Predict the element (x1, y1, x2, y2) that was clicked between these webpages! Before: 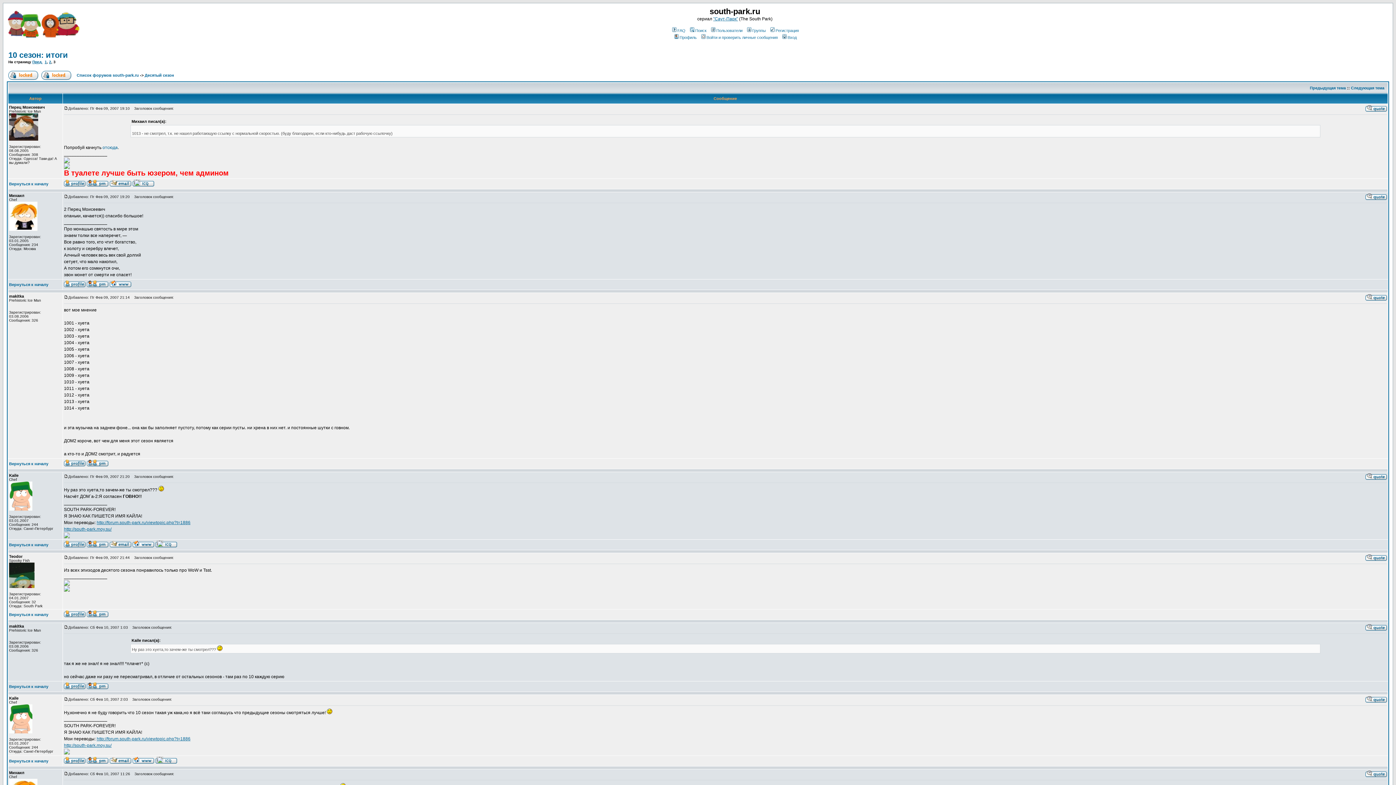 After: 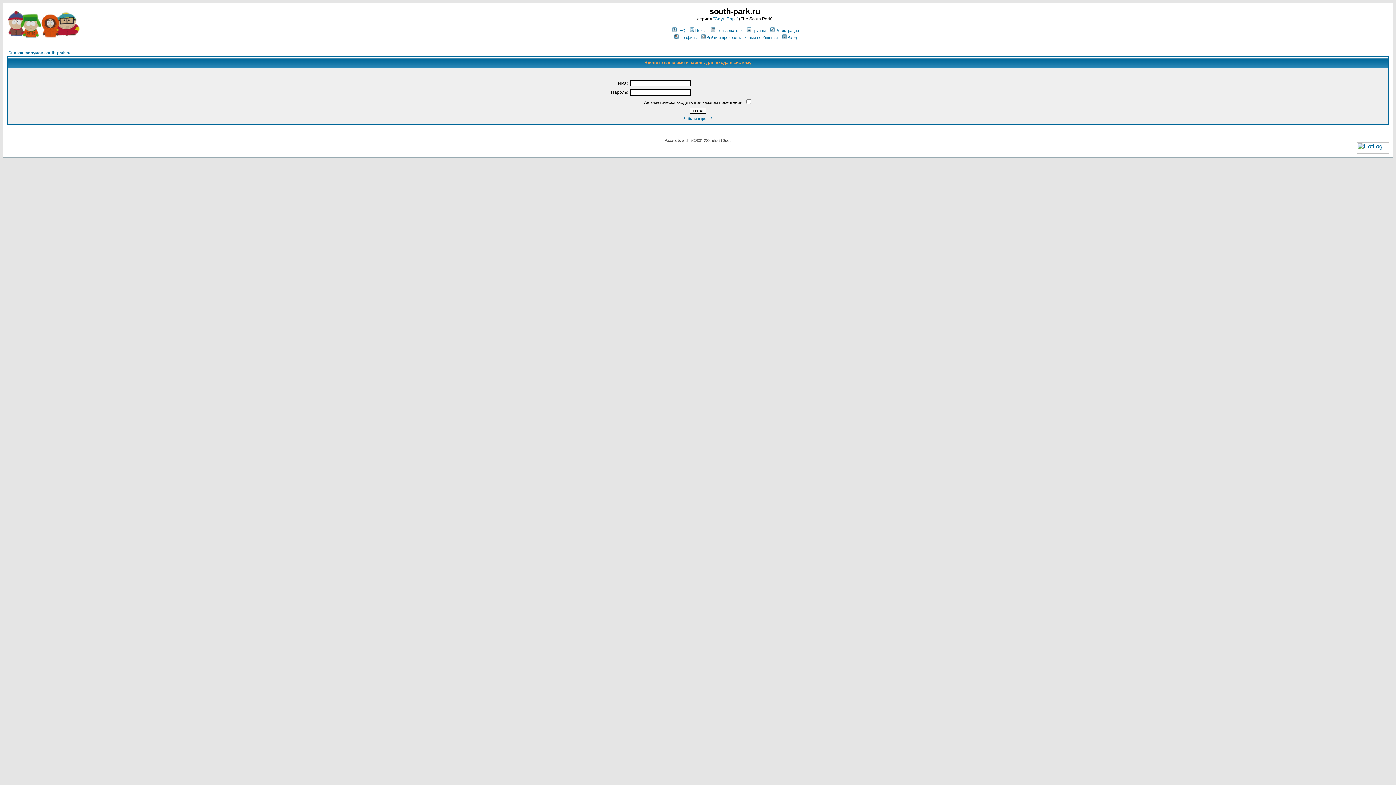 Action: bbox: (86, 282, 108, 288)